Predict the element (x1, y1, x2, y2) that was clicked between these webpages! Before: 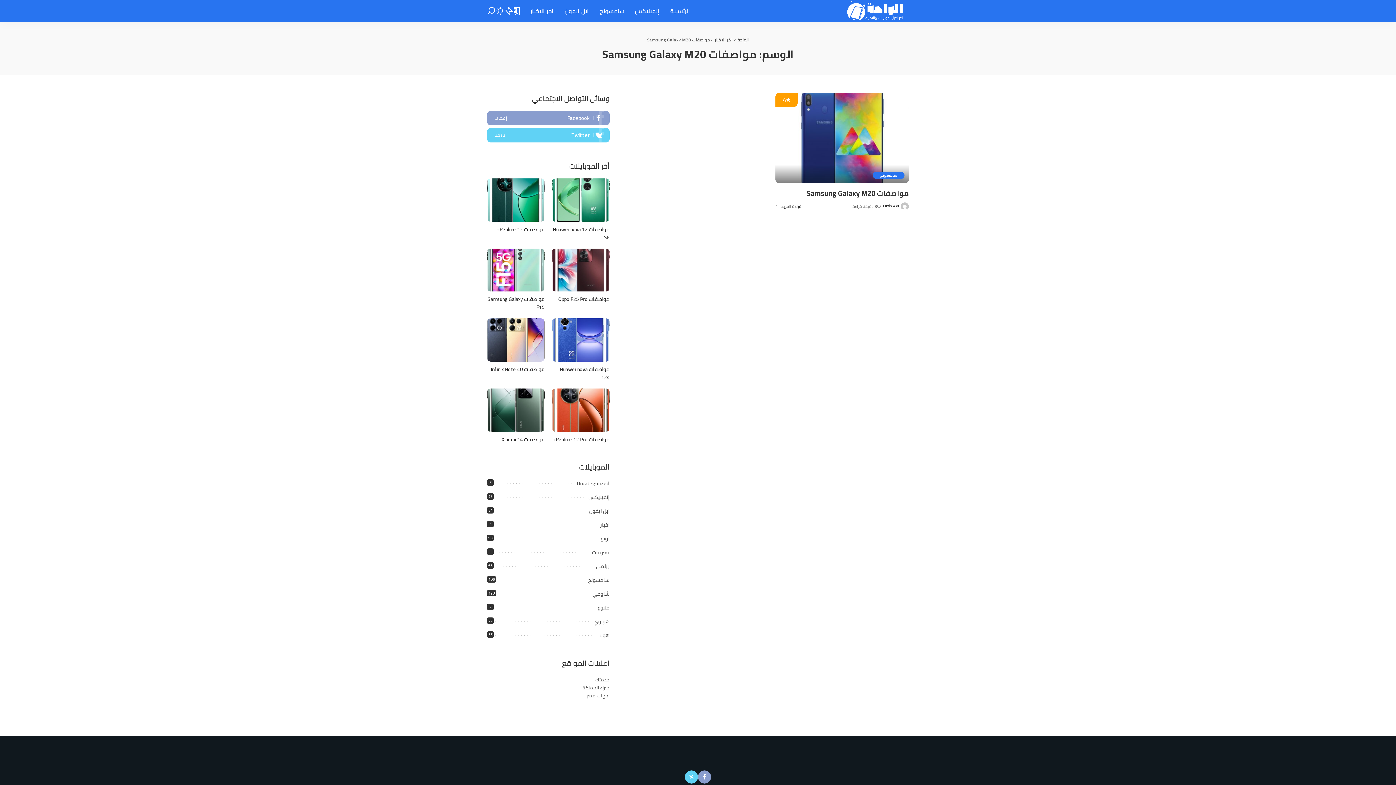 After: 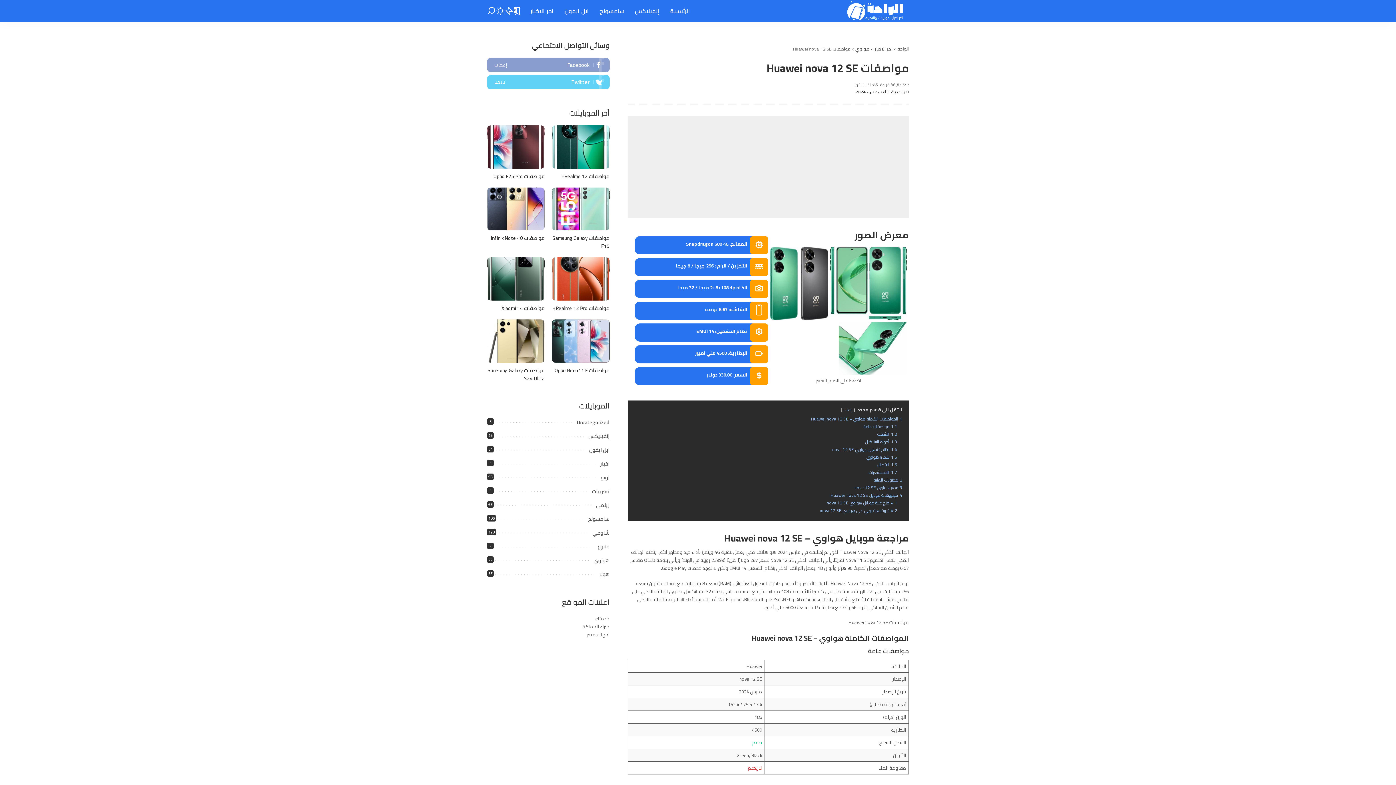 Action: bbox: (552, 178, 609, 221) label: مواصفات Huawei nova 12 SE